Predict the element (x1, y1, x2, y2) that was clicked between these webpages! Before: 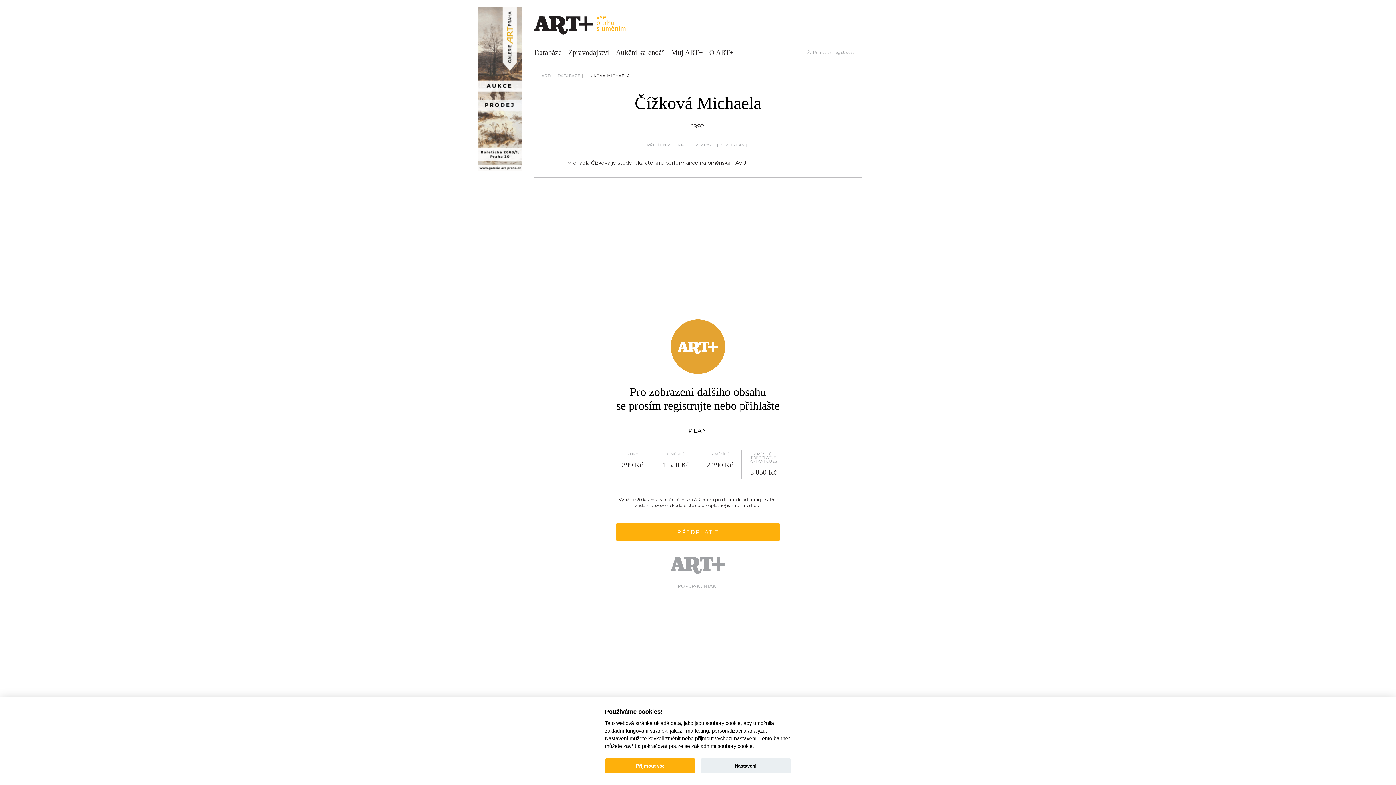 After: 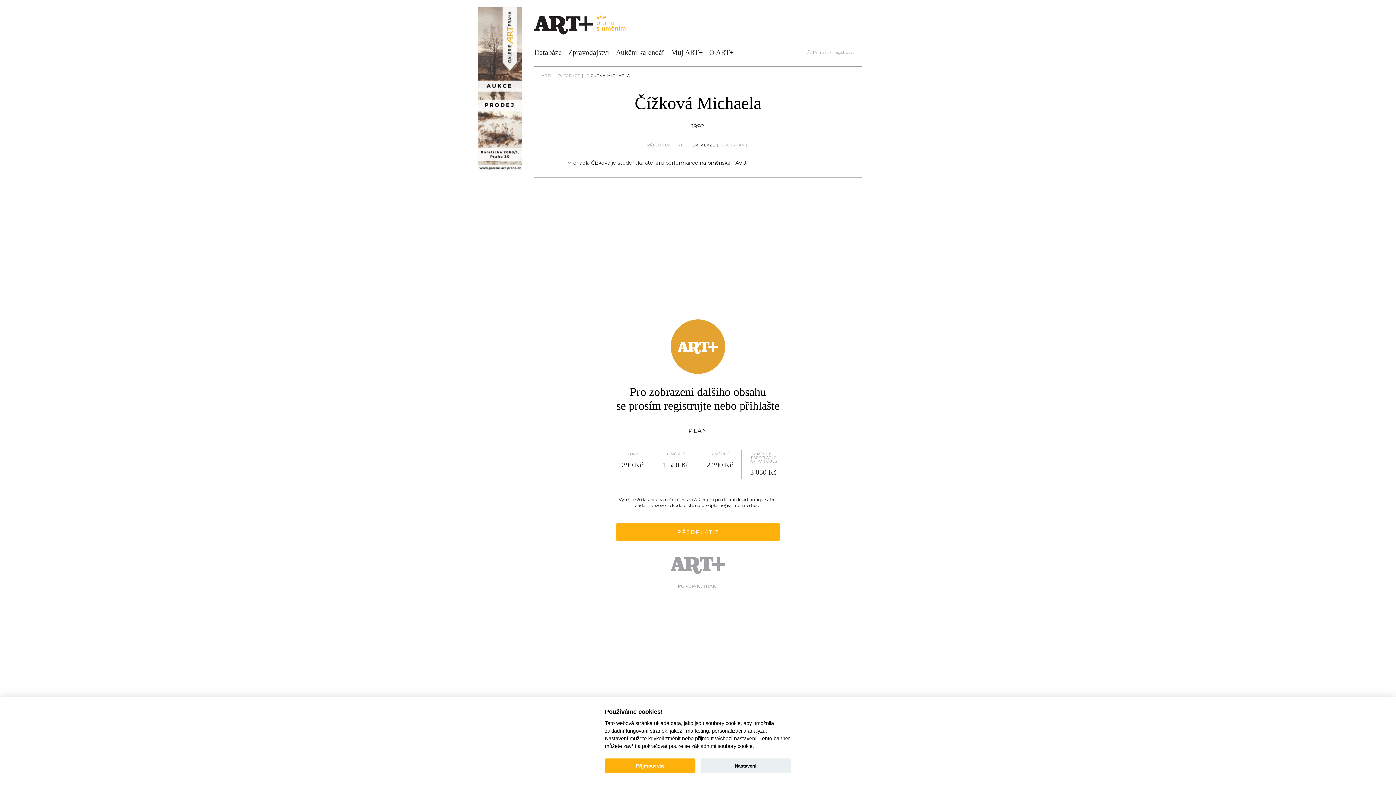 Action: label: DATABÁZE bbox: (692, 142, 715, 147)